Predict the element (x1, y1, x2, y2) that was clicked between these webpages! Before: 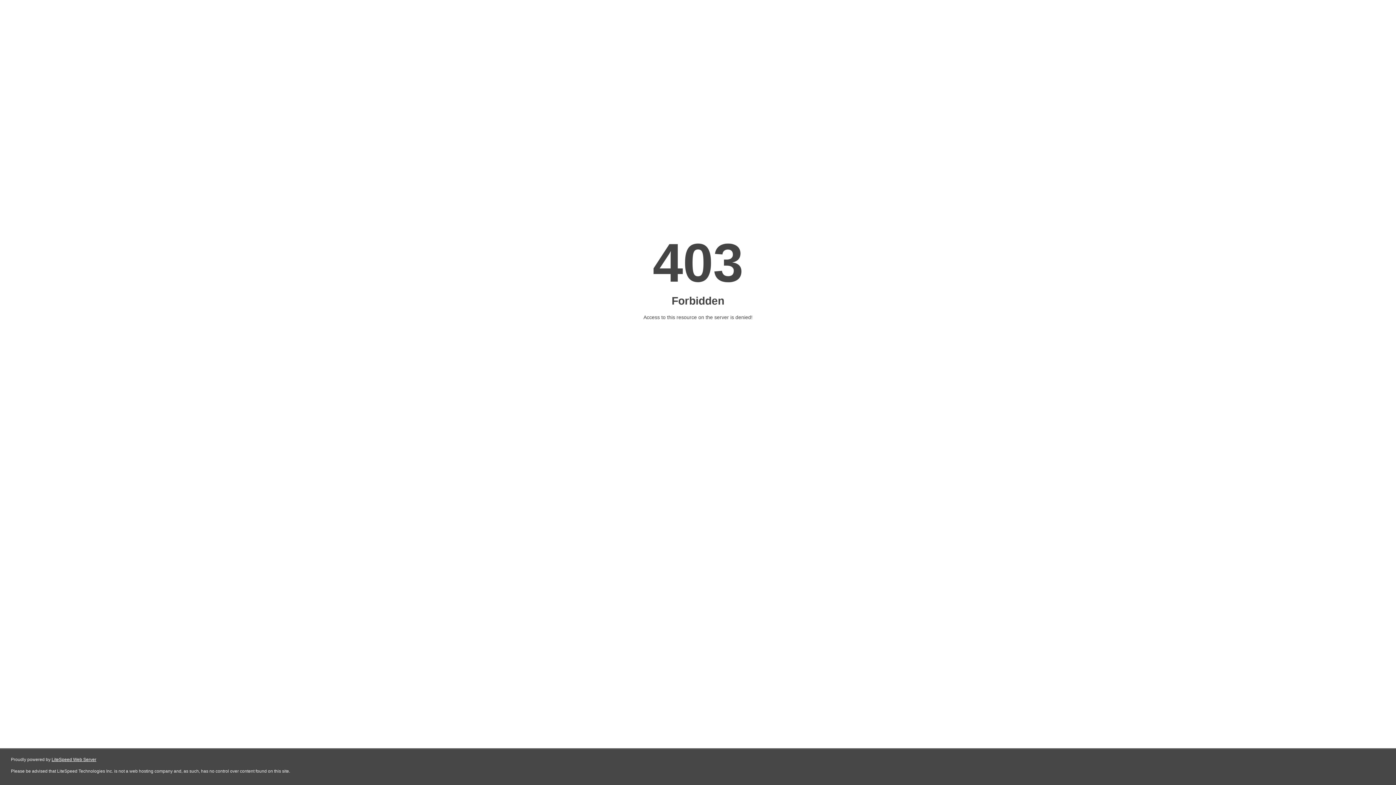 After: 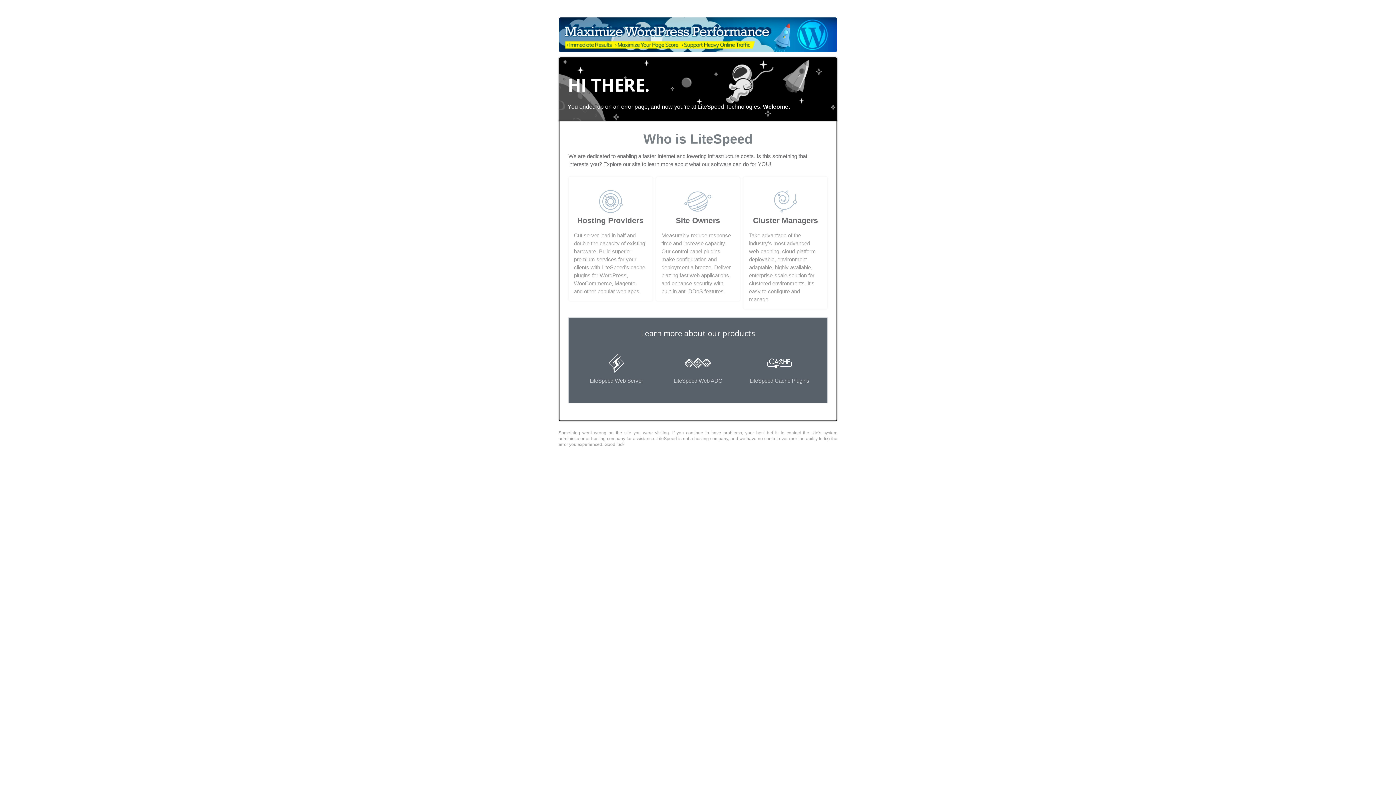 Action: label: LiteSpeed Web Server bbox: (51, 757, 96, 762)